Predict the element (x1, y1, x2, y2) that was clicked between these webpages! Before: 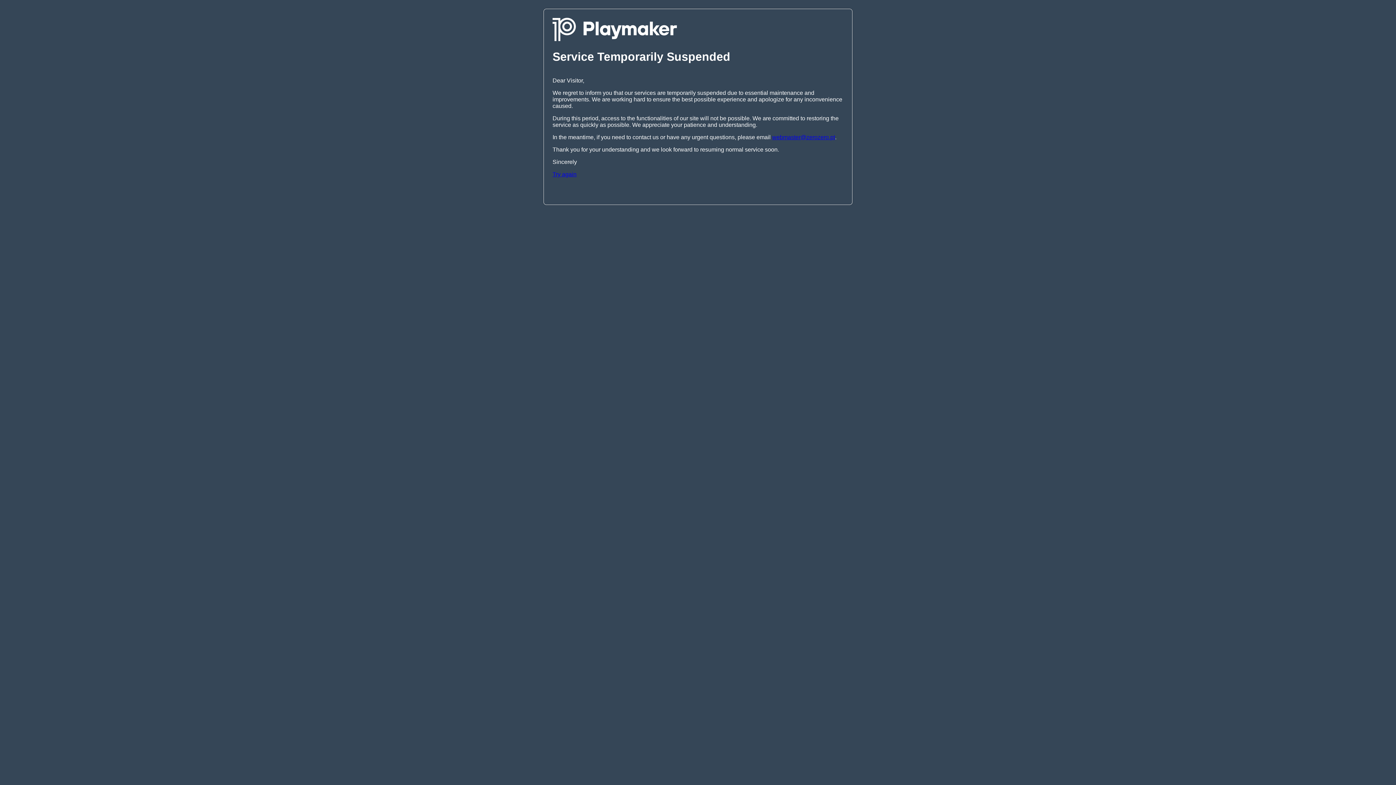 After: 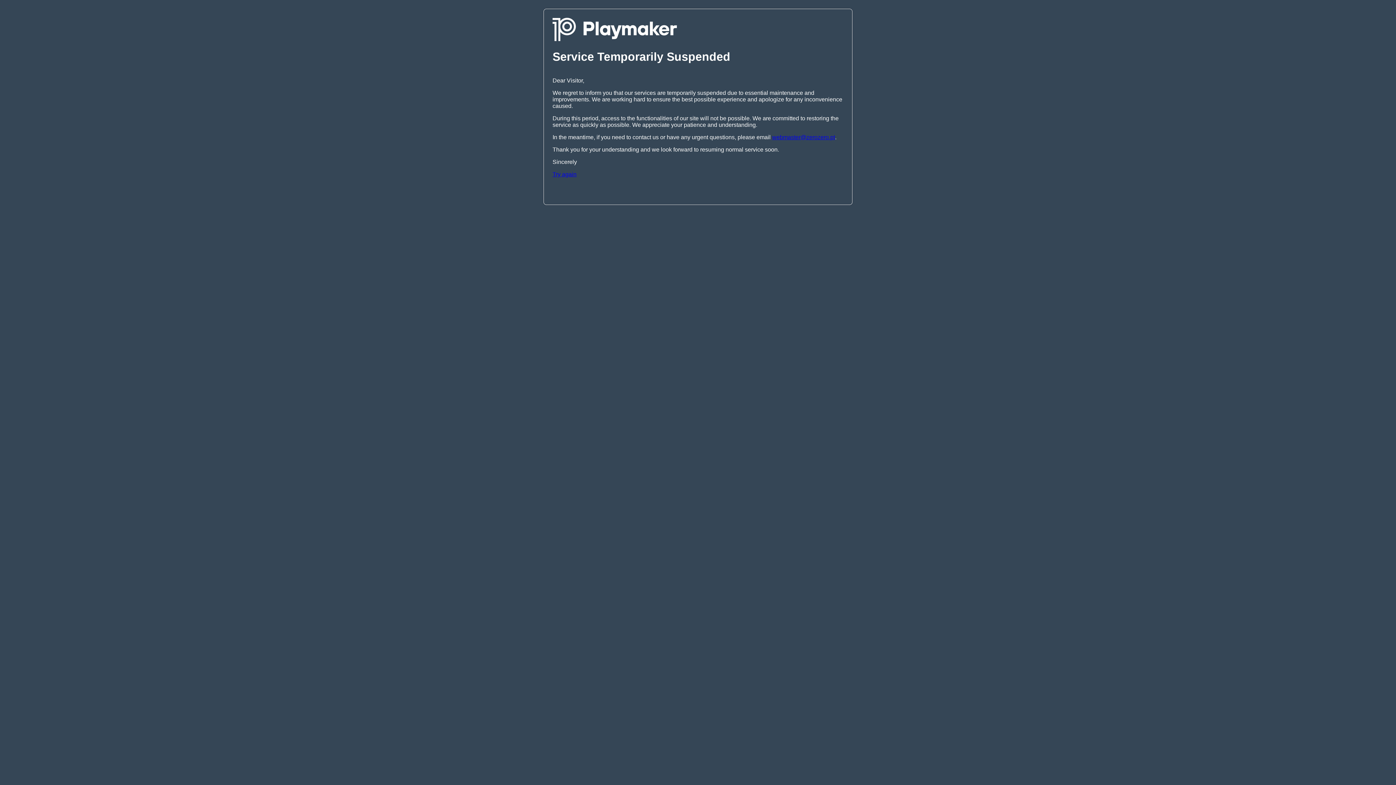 Action: label: Try again bbox: (552, 171, 576, 177)